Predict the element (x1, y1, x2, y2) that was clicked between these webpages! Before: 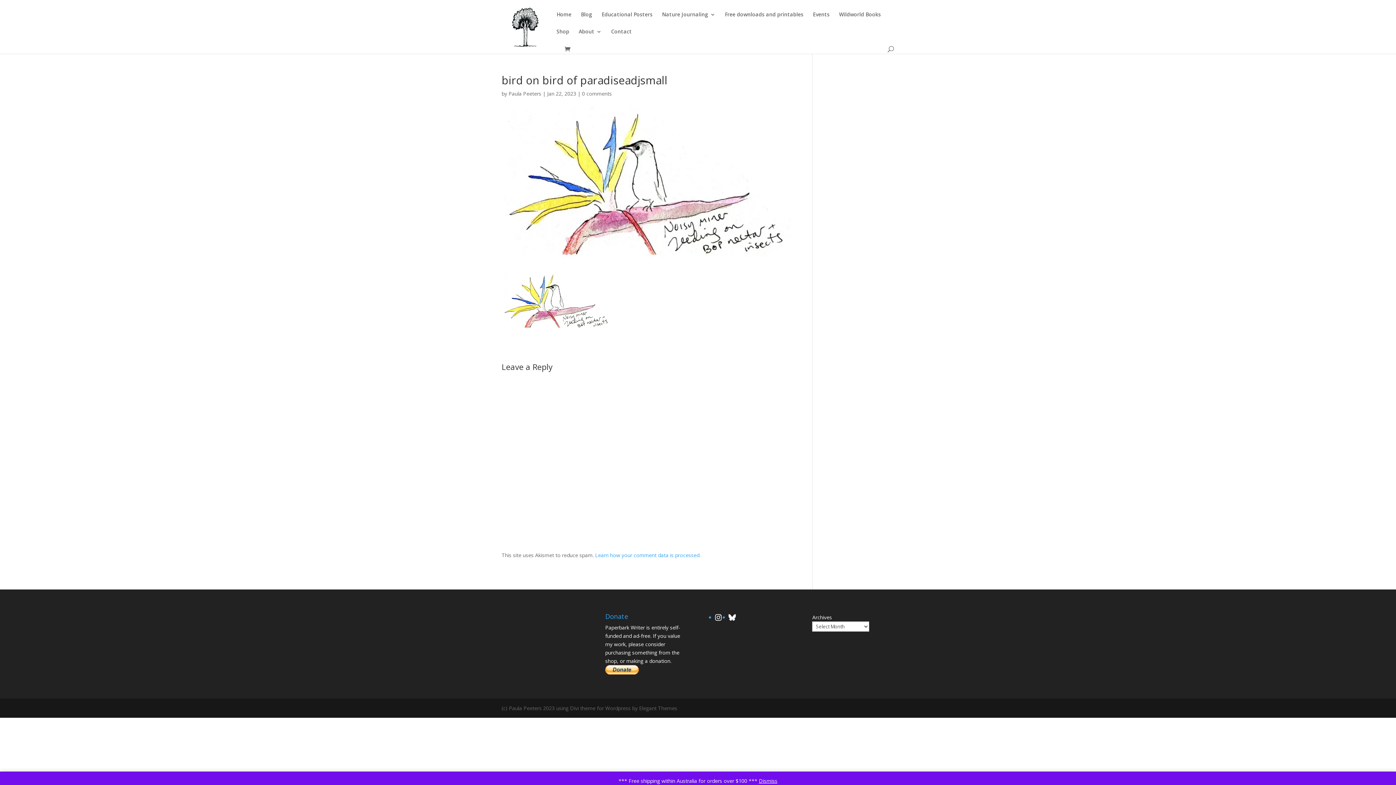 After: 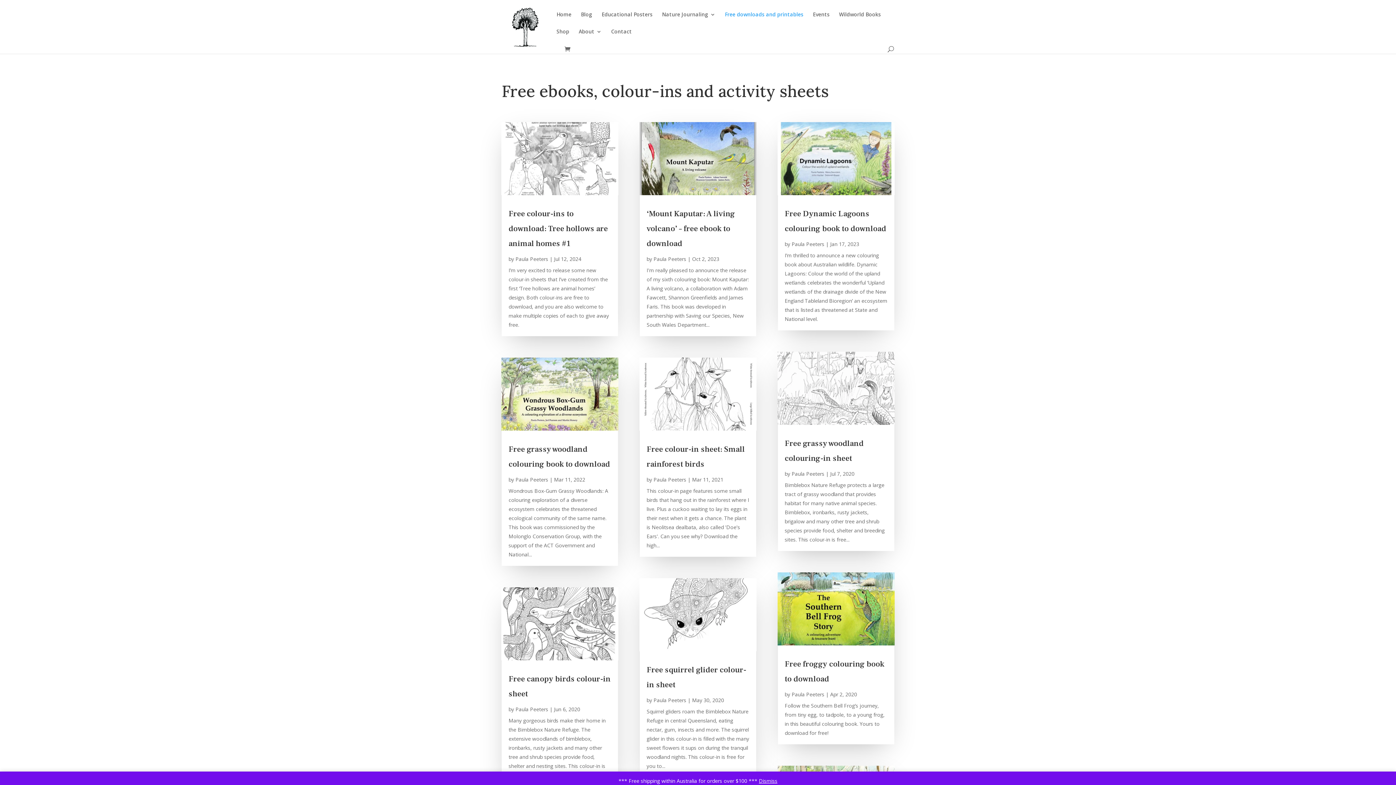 Action: label: Free downloads and printables bbox: (725, 12, 803, 29)